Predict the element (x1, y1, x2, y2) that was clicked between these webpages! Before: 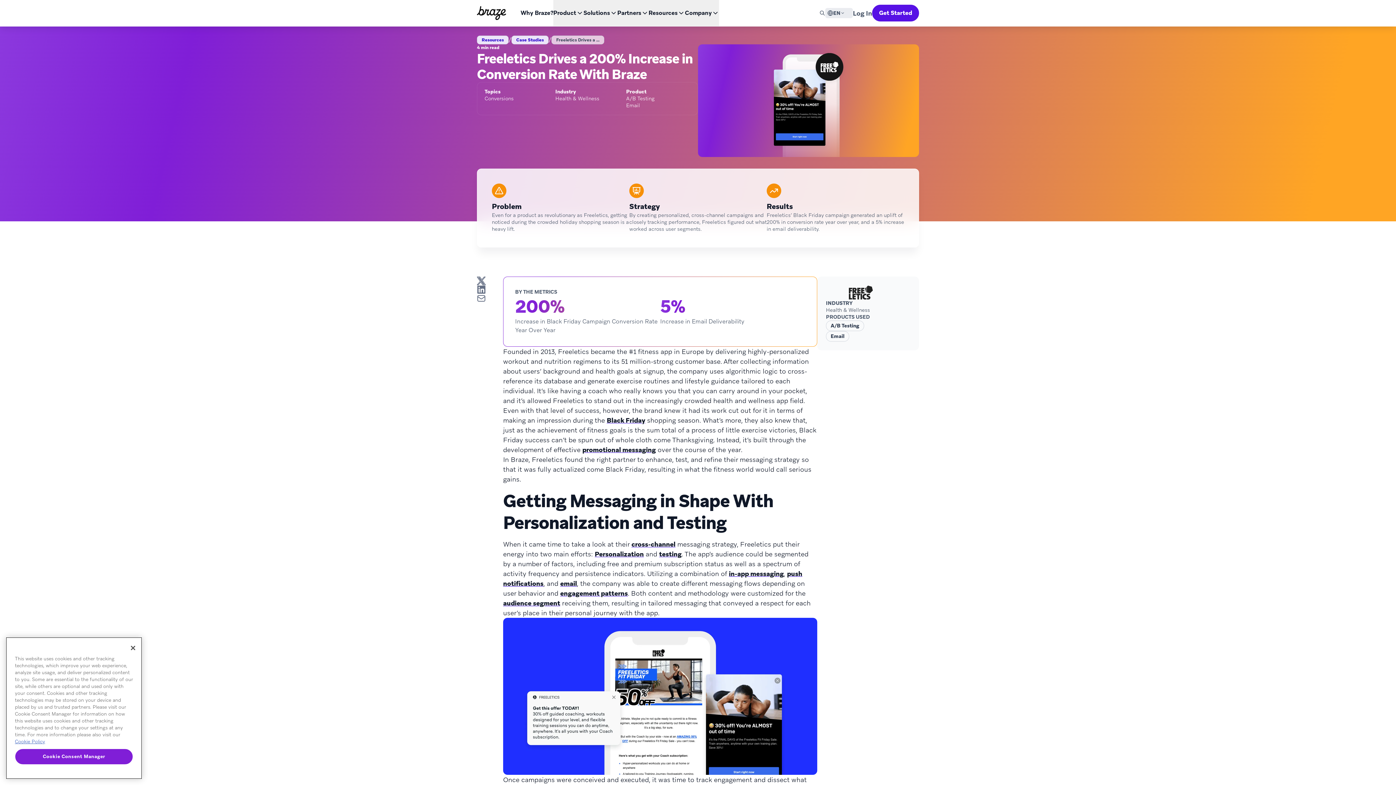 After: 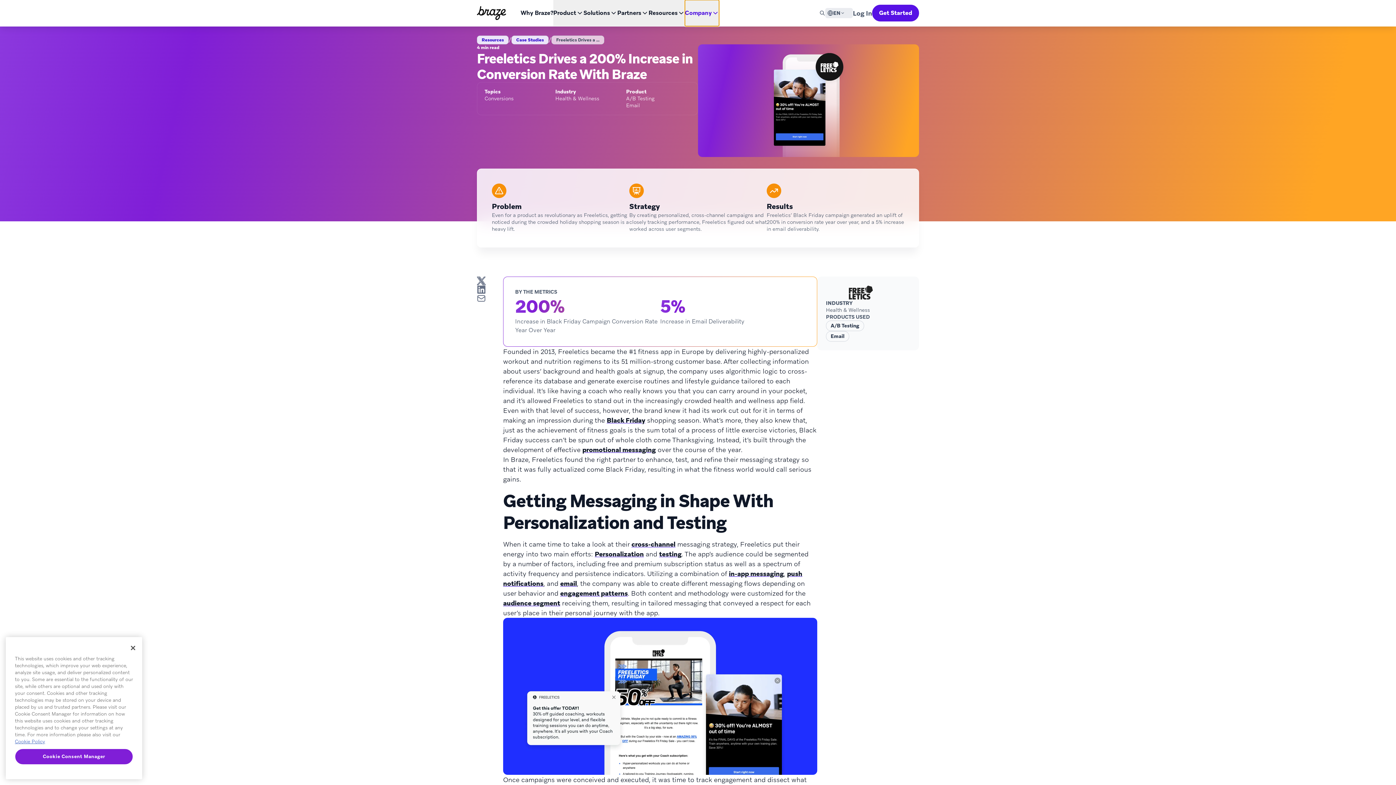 Action: label: Company bbox: (685, 0, 719, 26)